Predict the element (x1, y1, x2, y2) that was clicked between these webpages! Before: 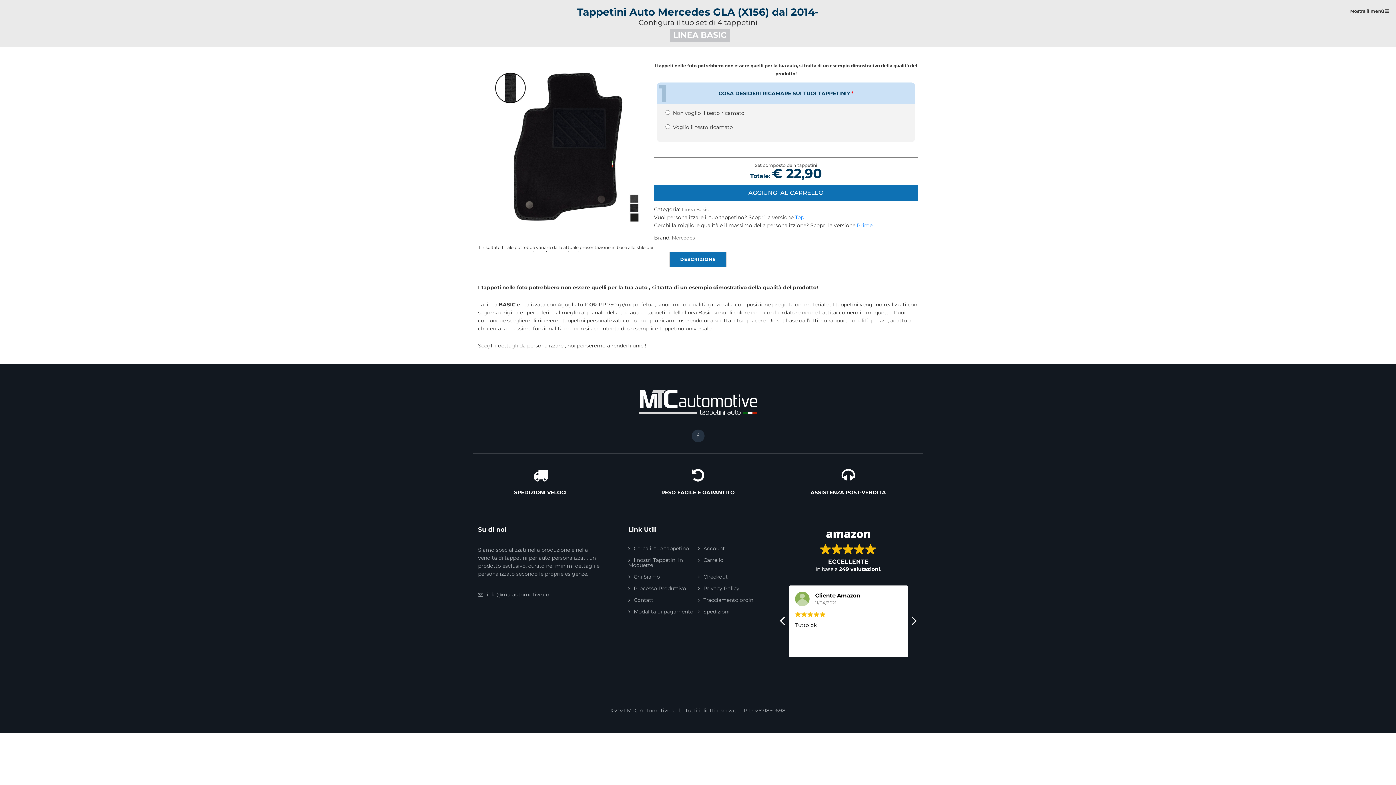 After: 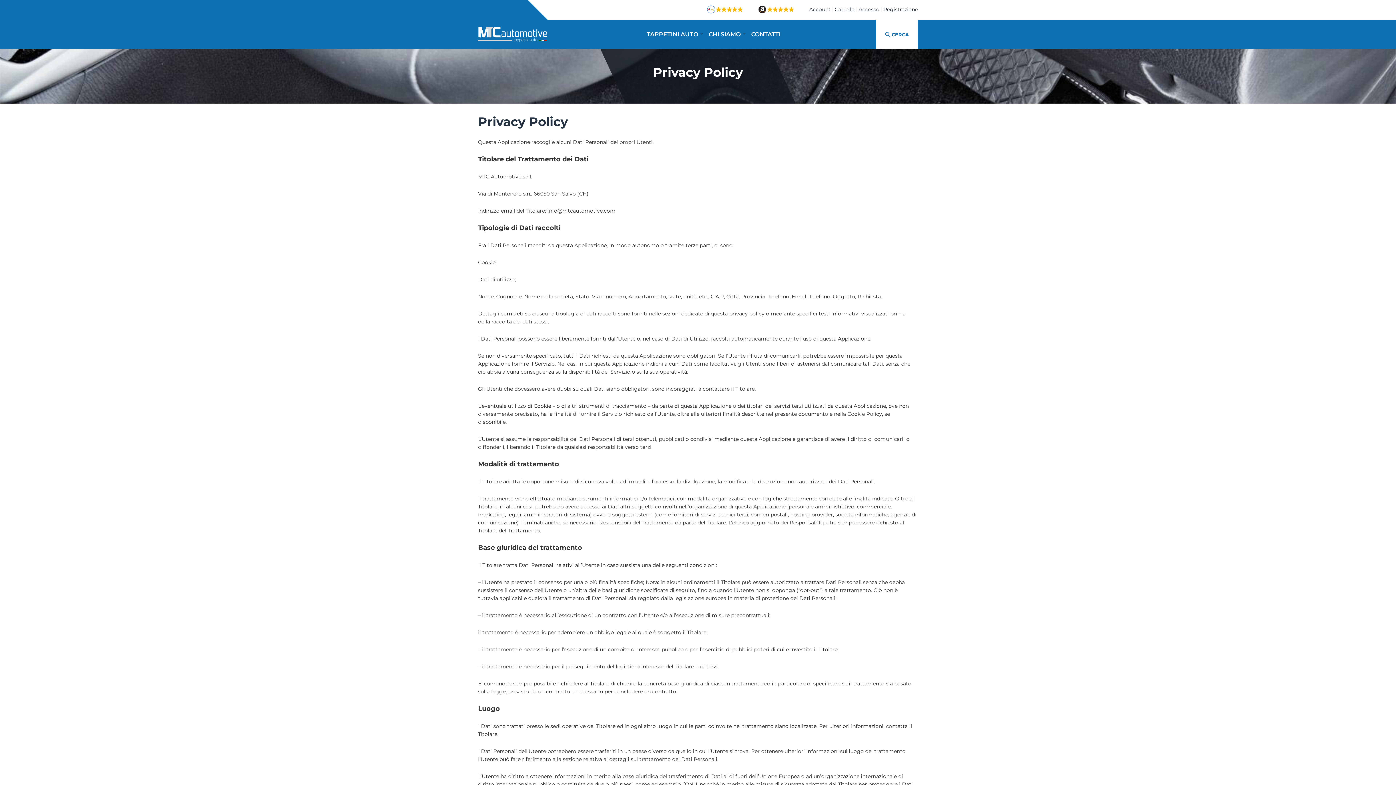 Action: bbox: (698, 585, 739, 591) label: Privacy Policy